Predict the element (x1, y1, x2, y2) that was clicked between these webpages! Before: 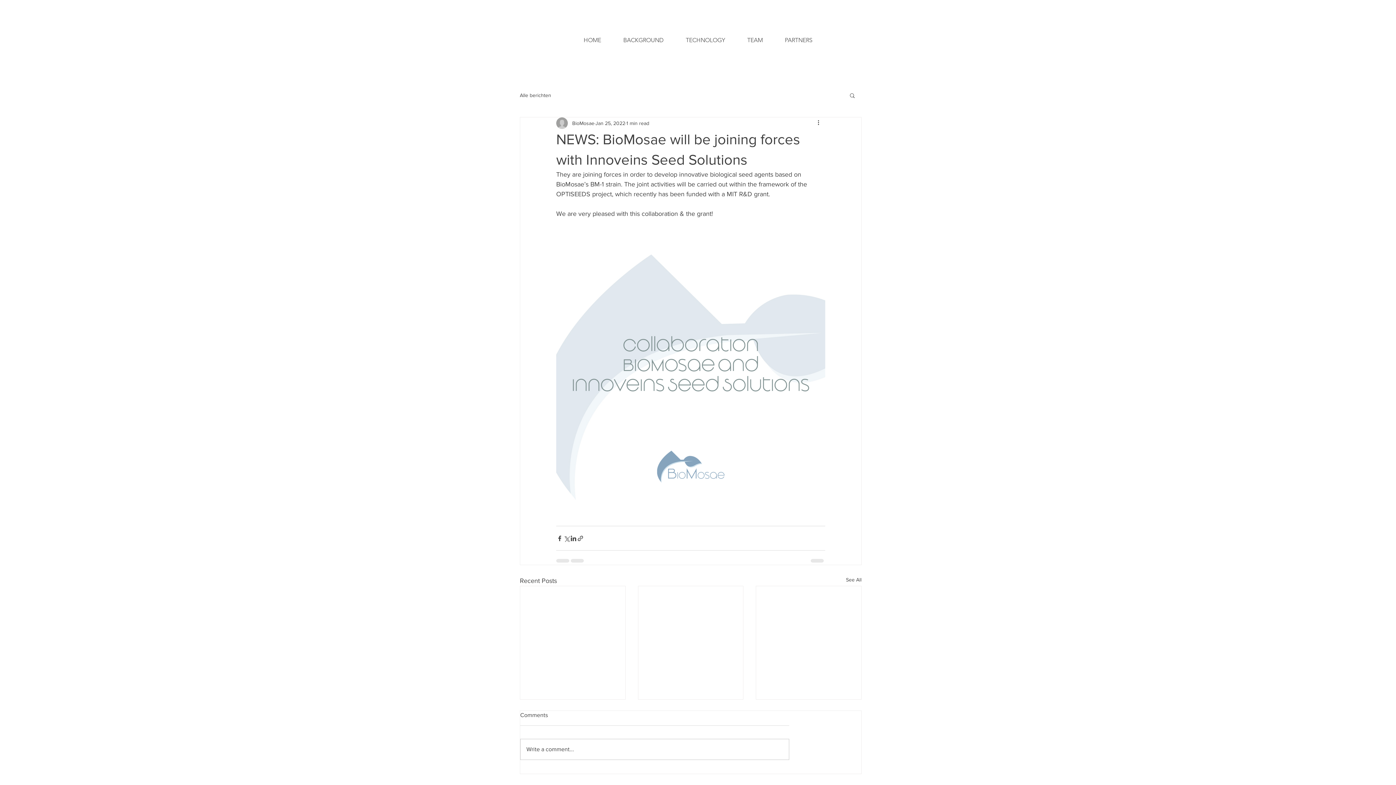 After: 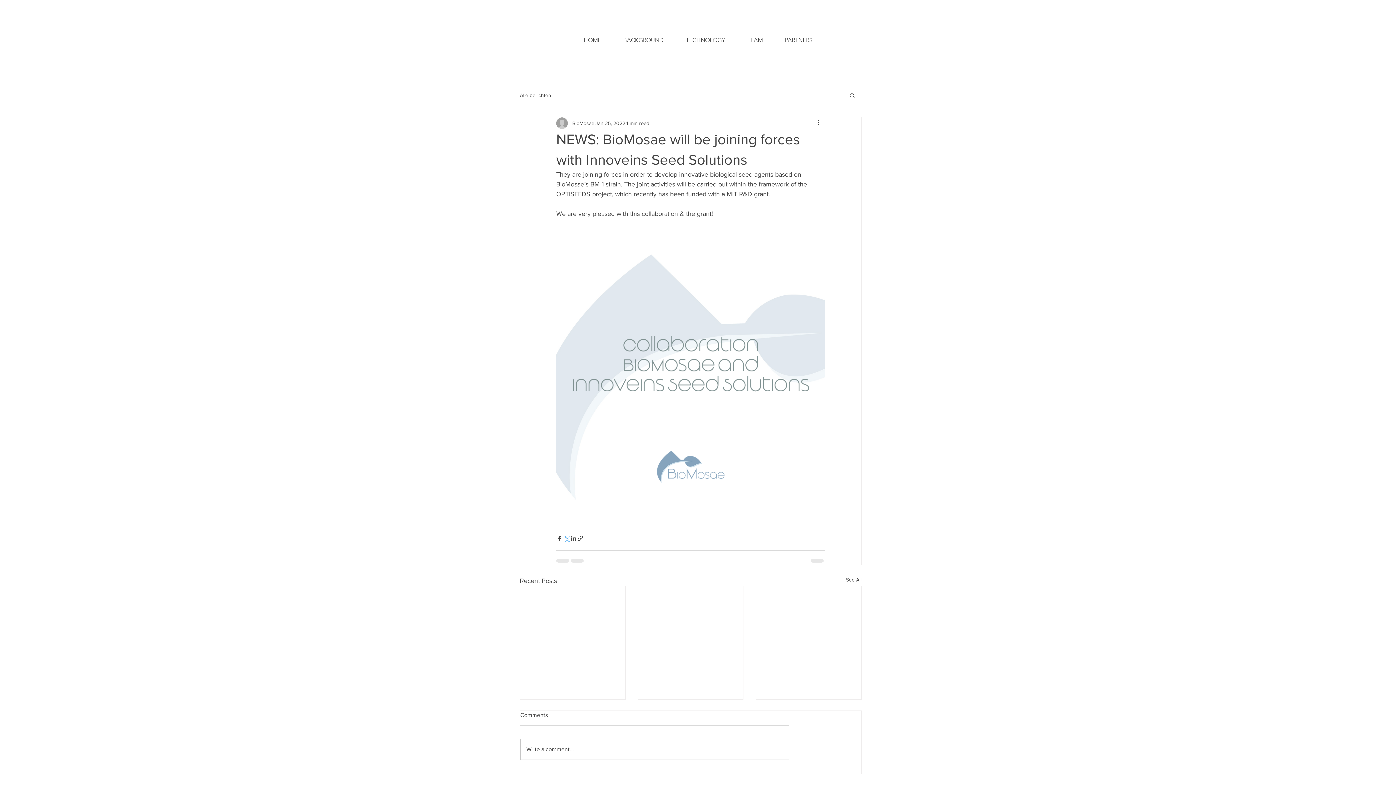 Action: bbox: (563, 535, 570, 542) label: Share via X (Twitter)